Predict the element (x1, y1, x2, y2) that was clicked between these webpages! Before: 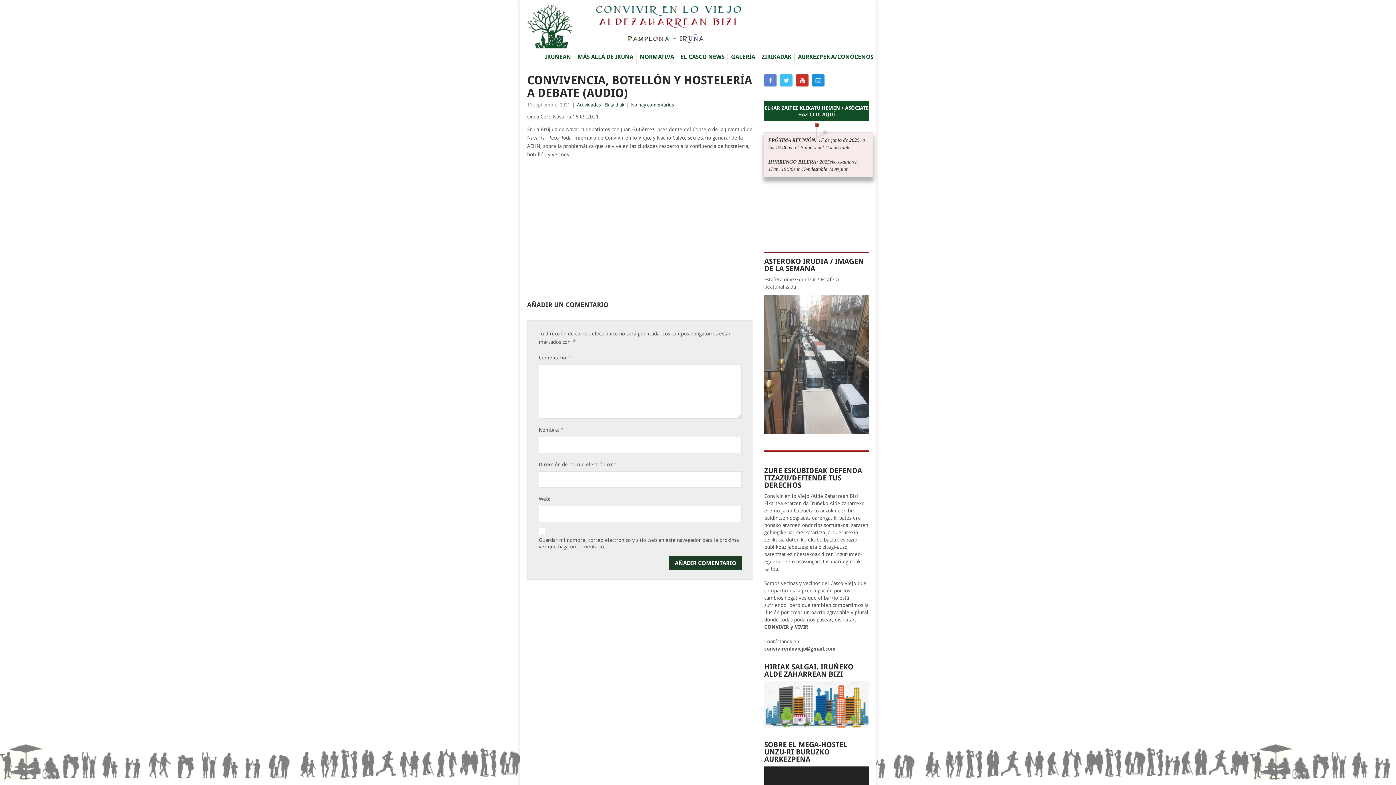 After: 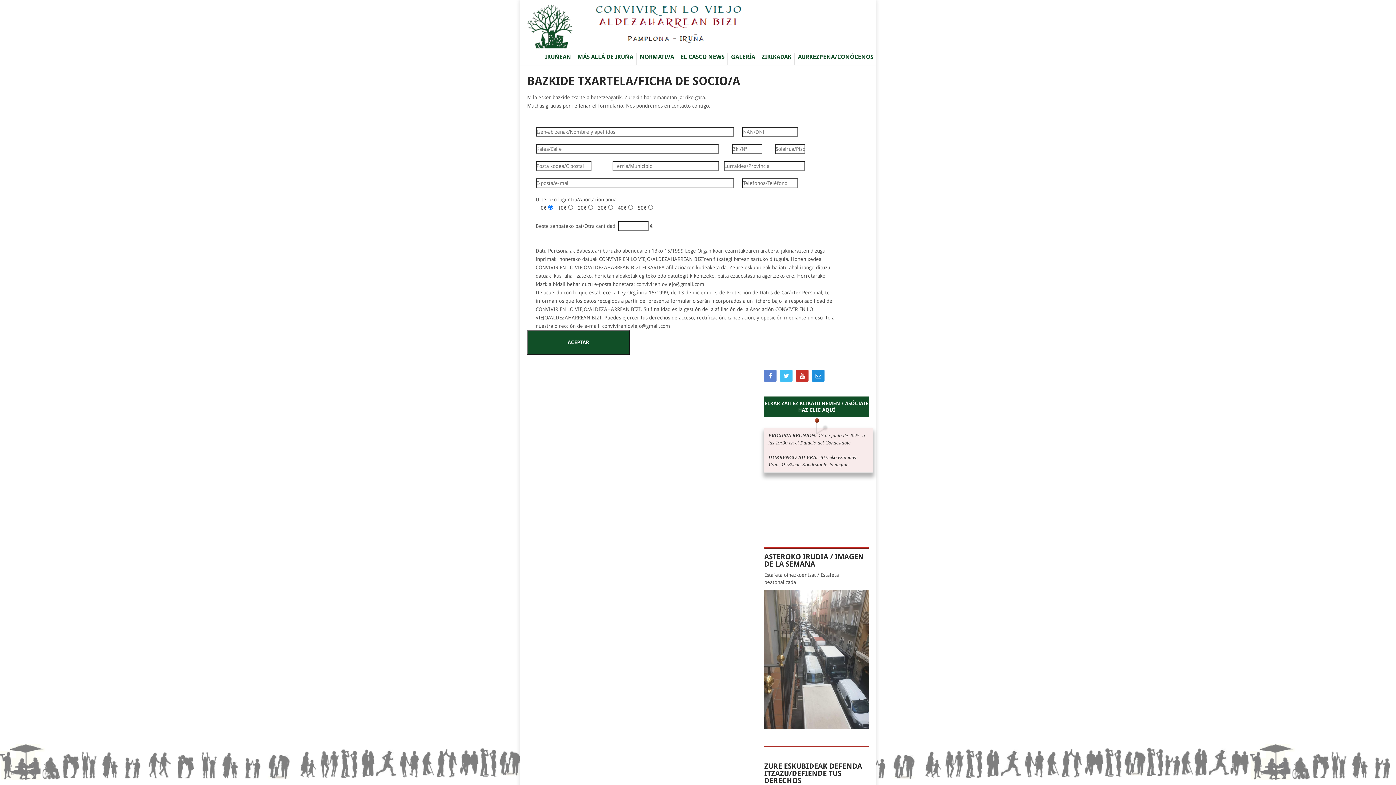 Action: bbox: (764, 101, 869, 121) label: ELKAR ZAITEZ KLIKATU HEMEN / ASÓCIATE HAZ CLIC AQUÍ